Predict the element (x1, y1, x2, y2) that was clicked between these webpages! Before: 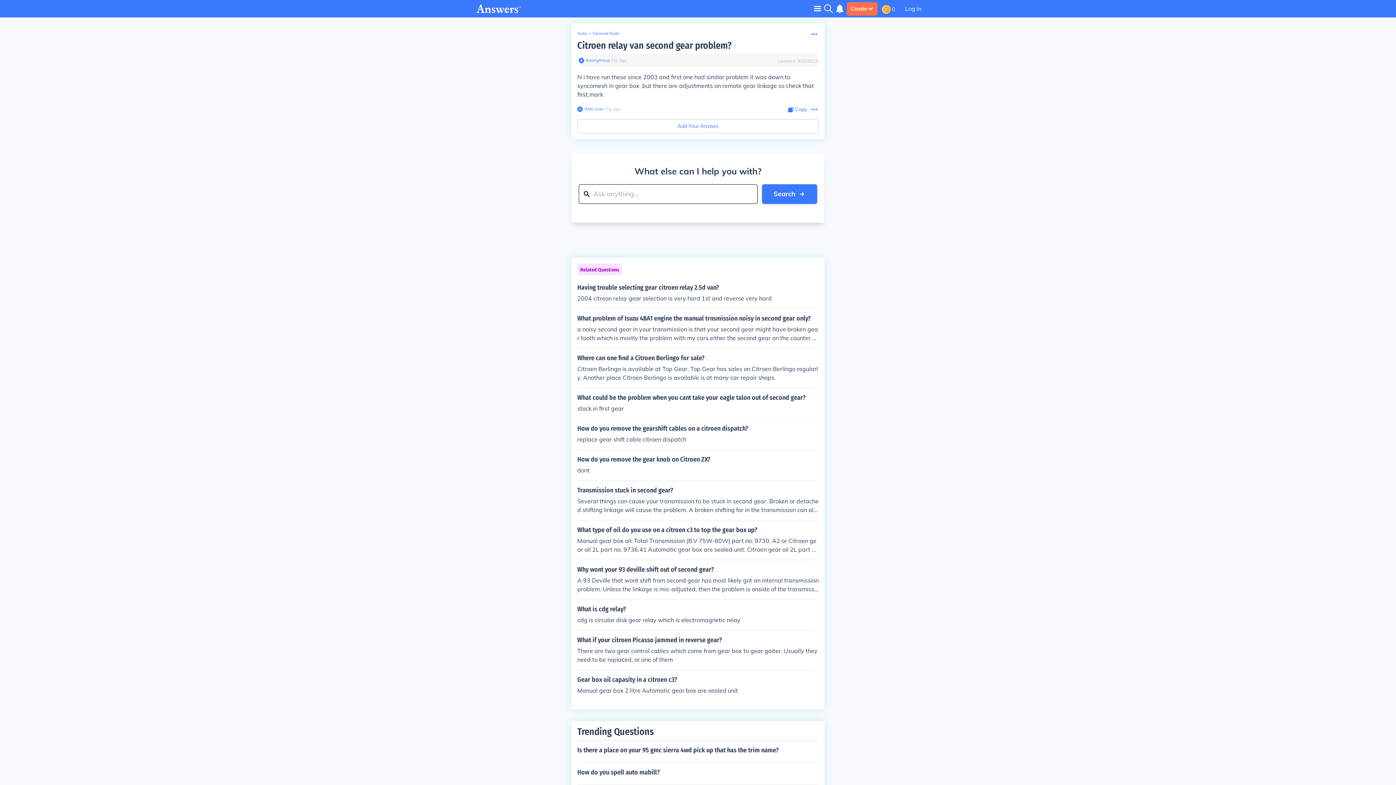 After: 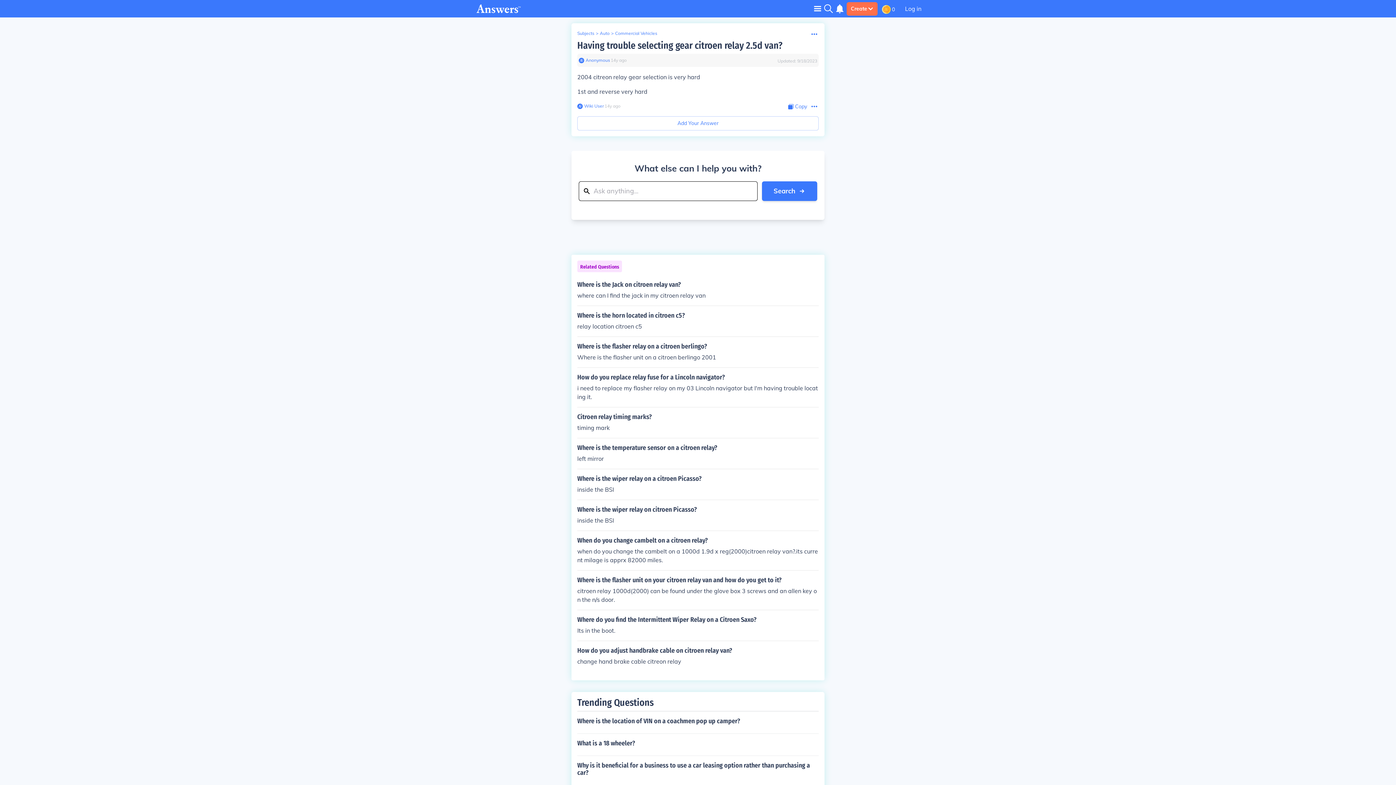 Action: label: Having trouble selecting gear citroen relay 2.5d van?

2004 citreon relay gear selection is very hard 1st and reverse very hard bbox: (577, 284, 818, 302)